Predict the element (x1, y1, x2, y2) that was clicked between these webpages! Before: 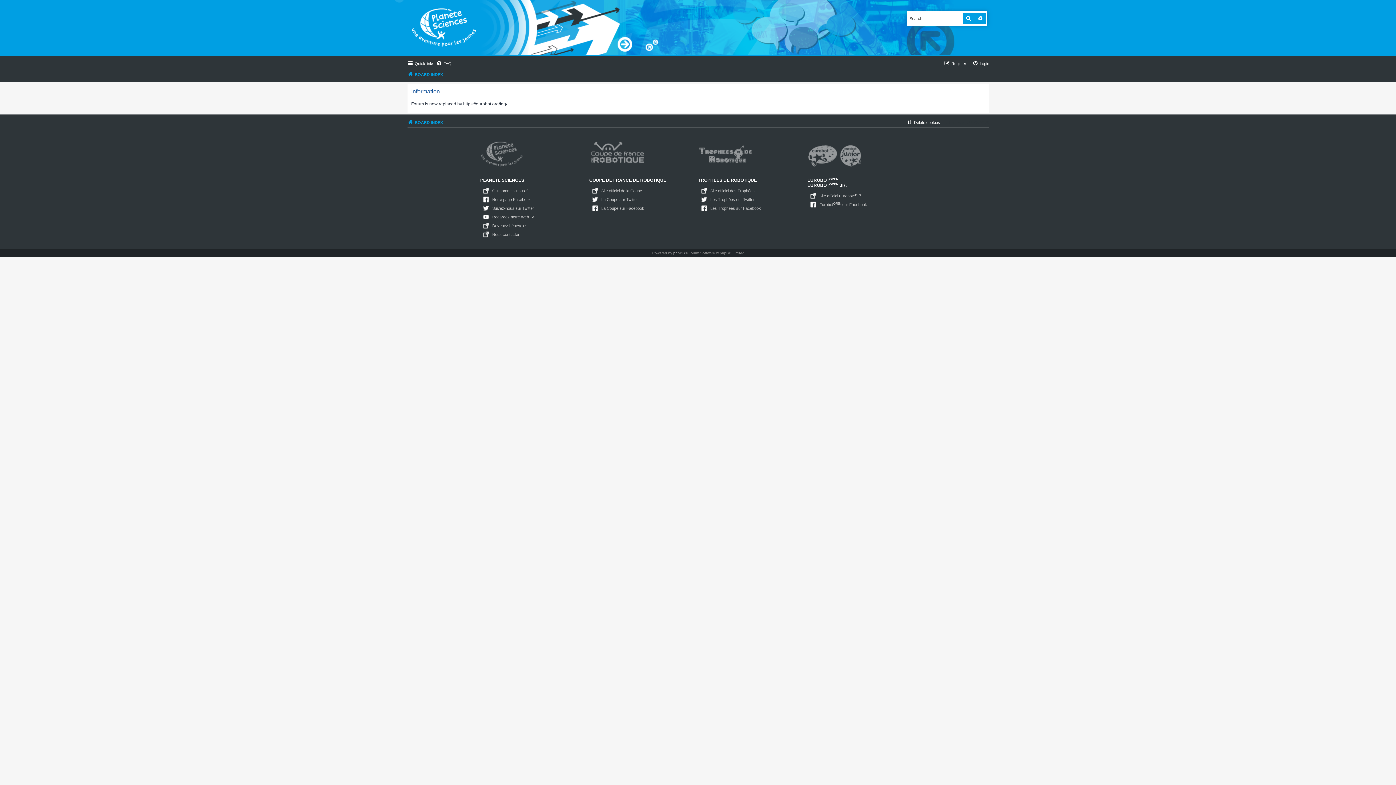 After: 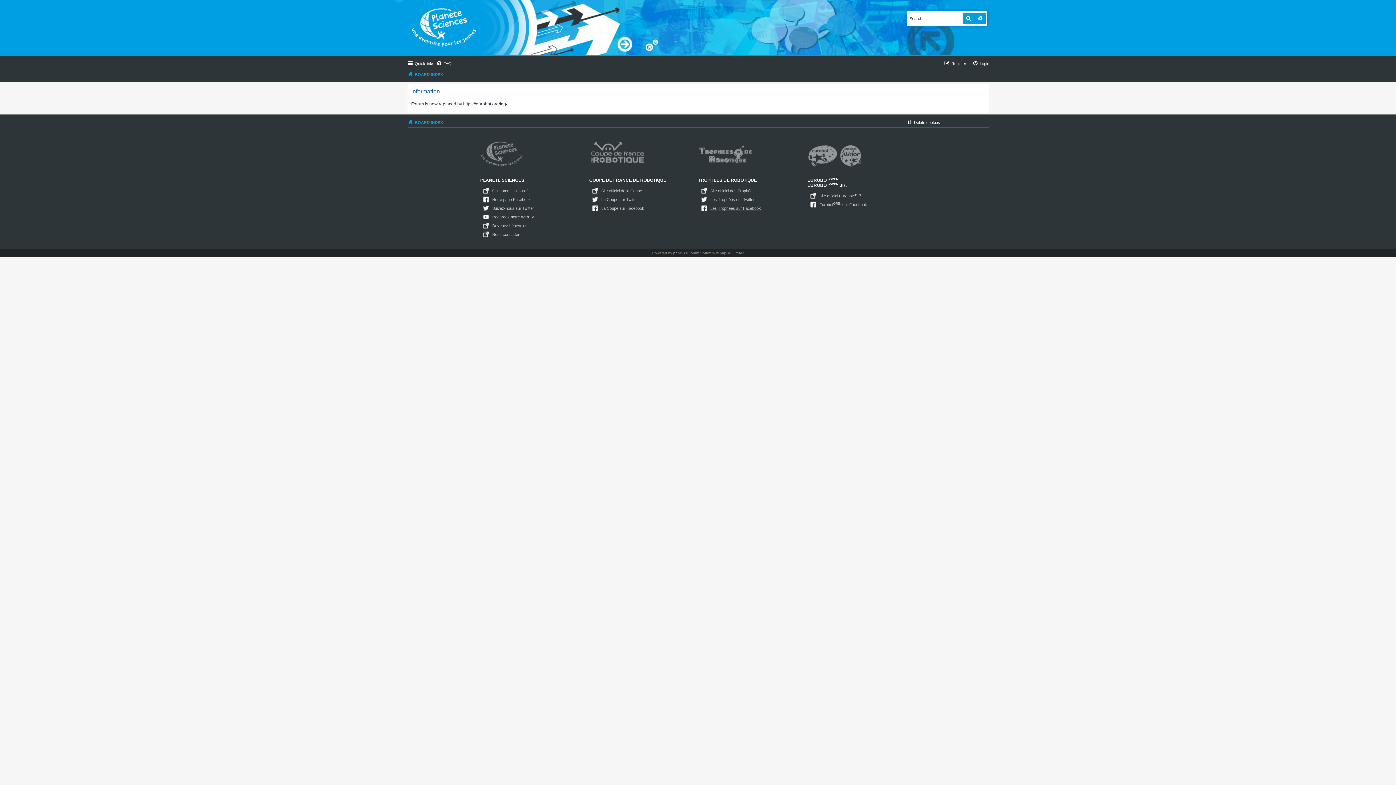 Action: bbox: (710, 204, 761, 212) label: Les Trophées sur Facebook